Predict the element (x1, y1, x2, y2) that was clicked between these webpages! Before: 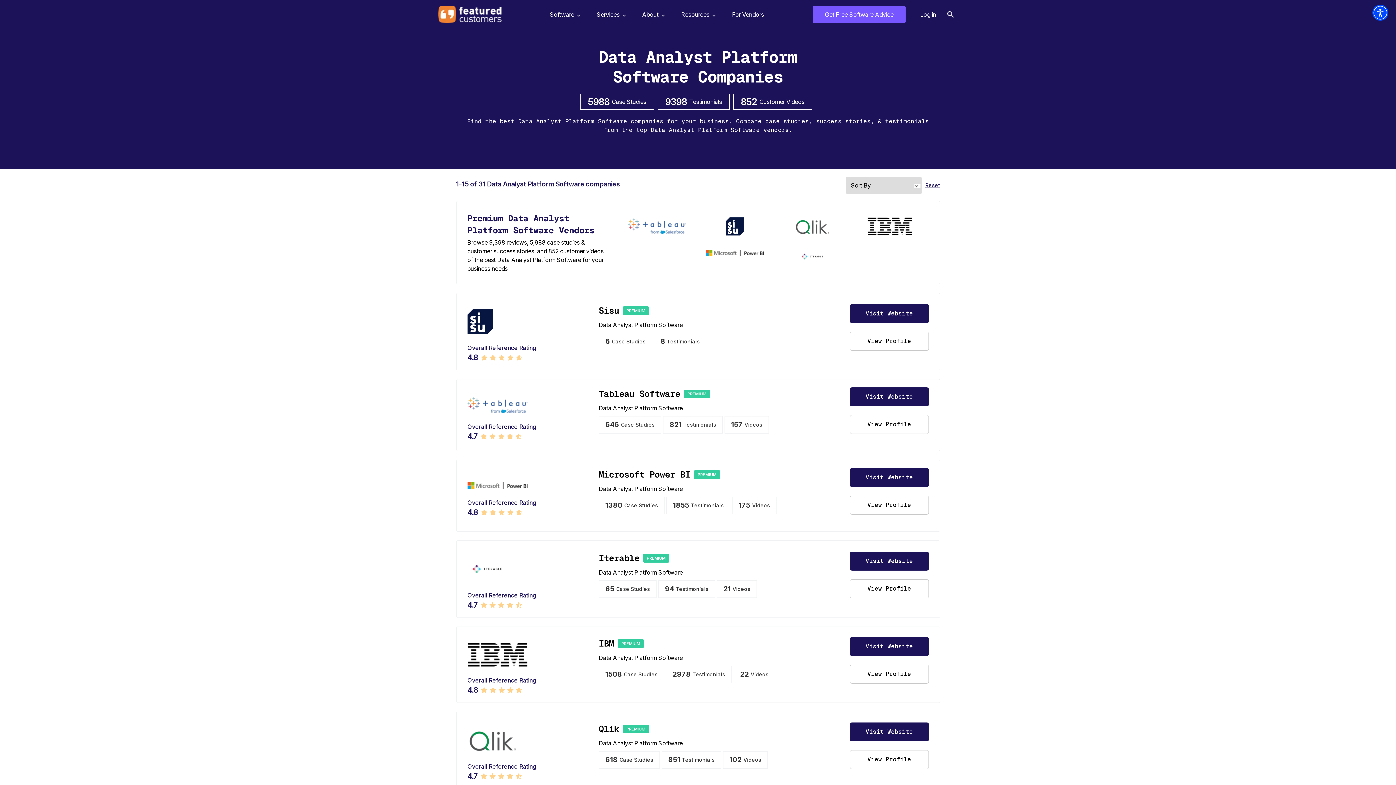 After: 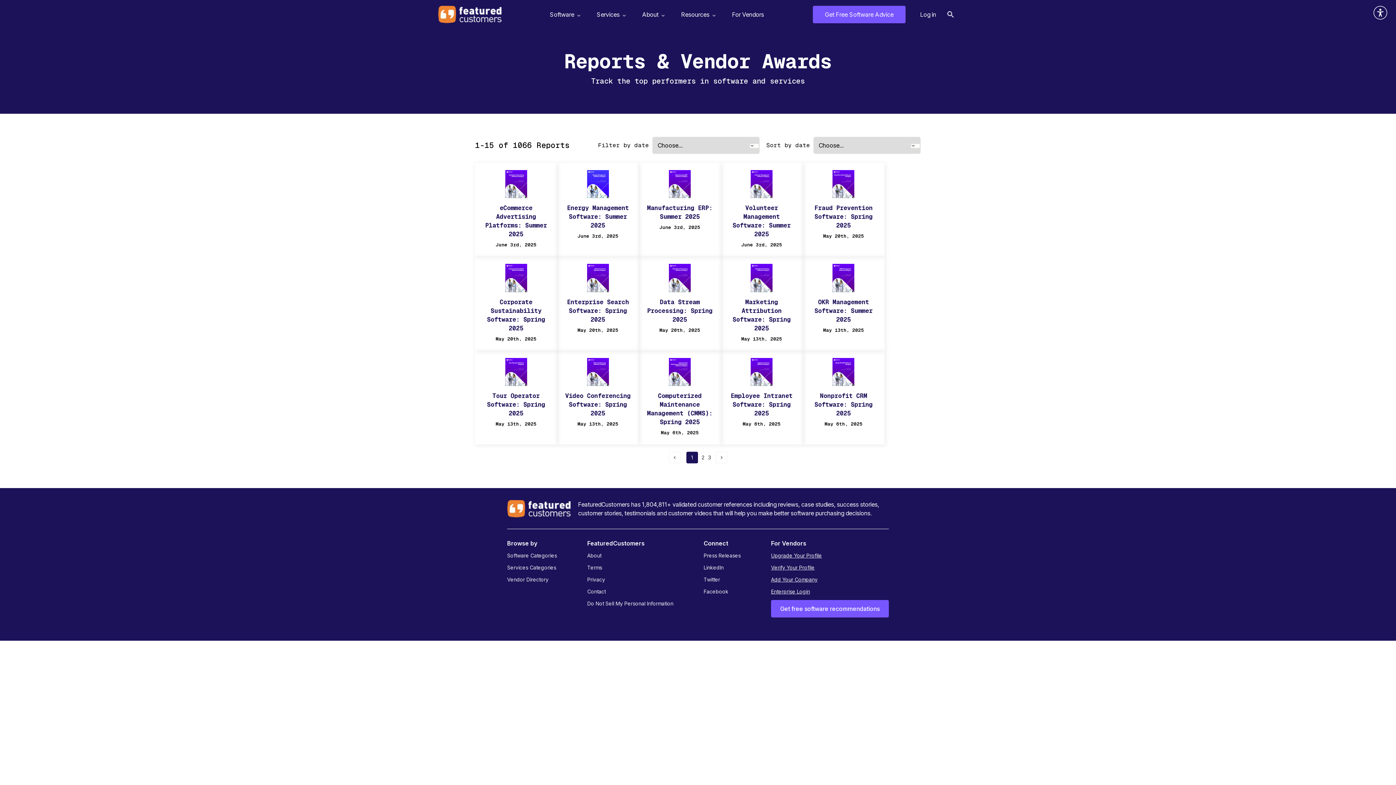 Action: bbox: (671, 0, 722, 29) label: Resources